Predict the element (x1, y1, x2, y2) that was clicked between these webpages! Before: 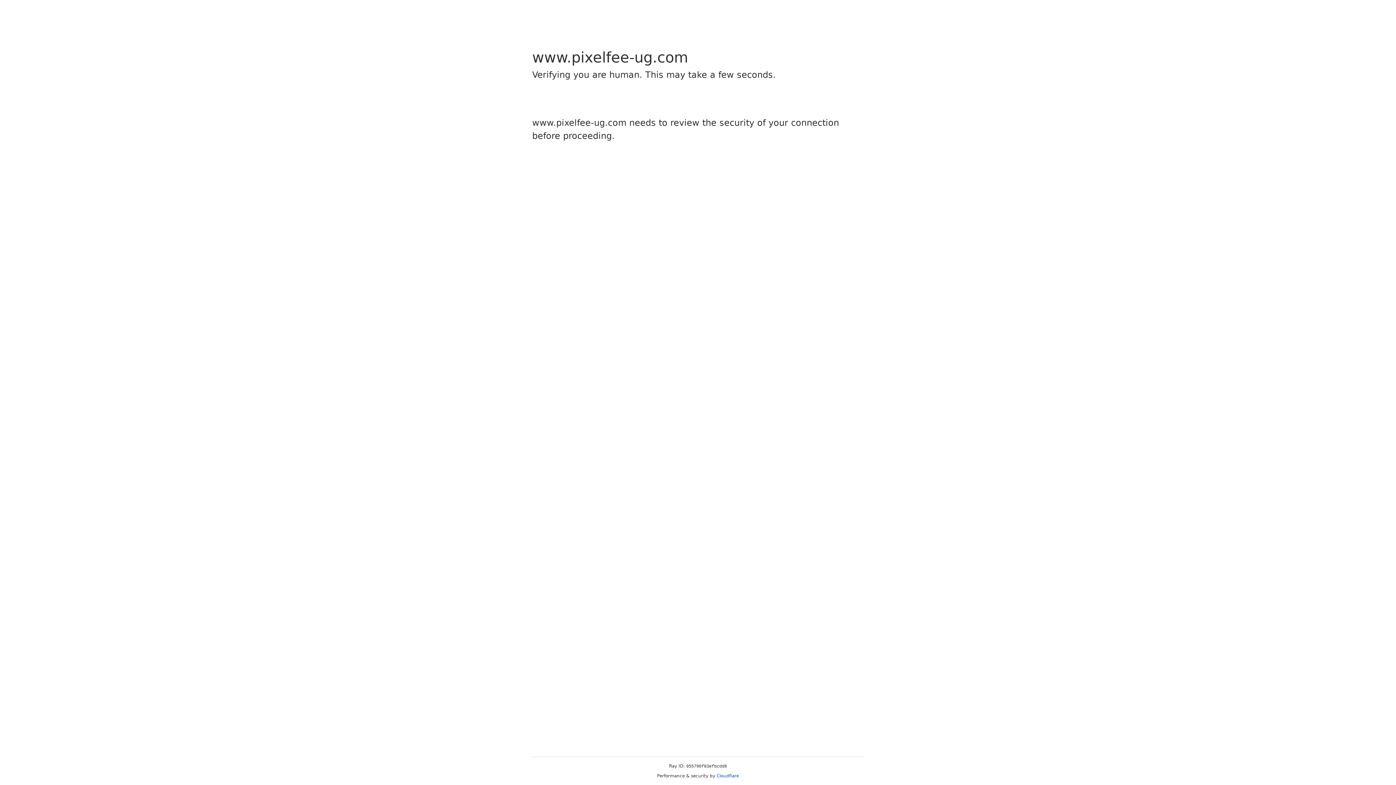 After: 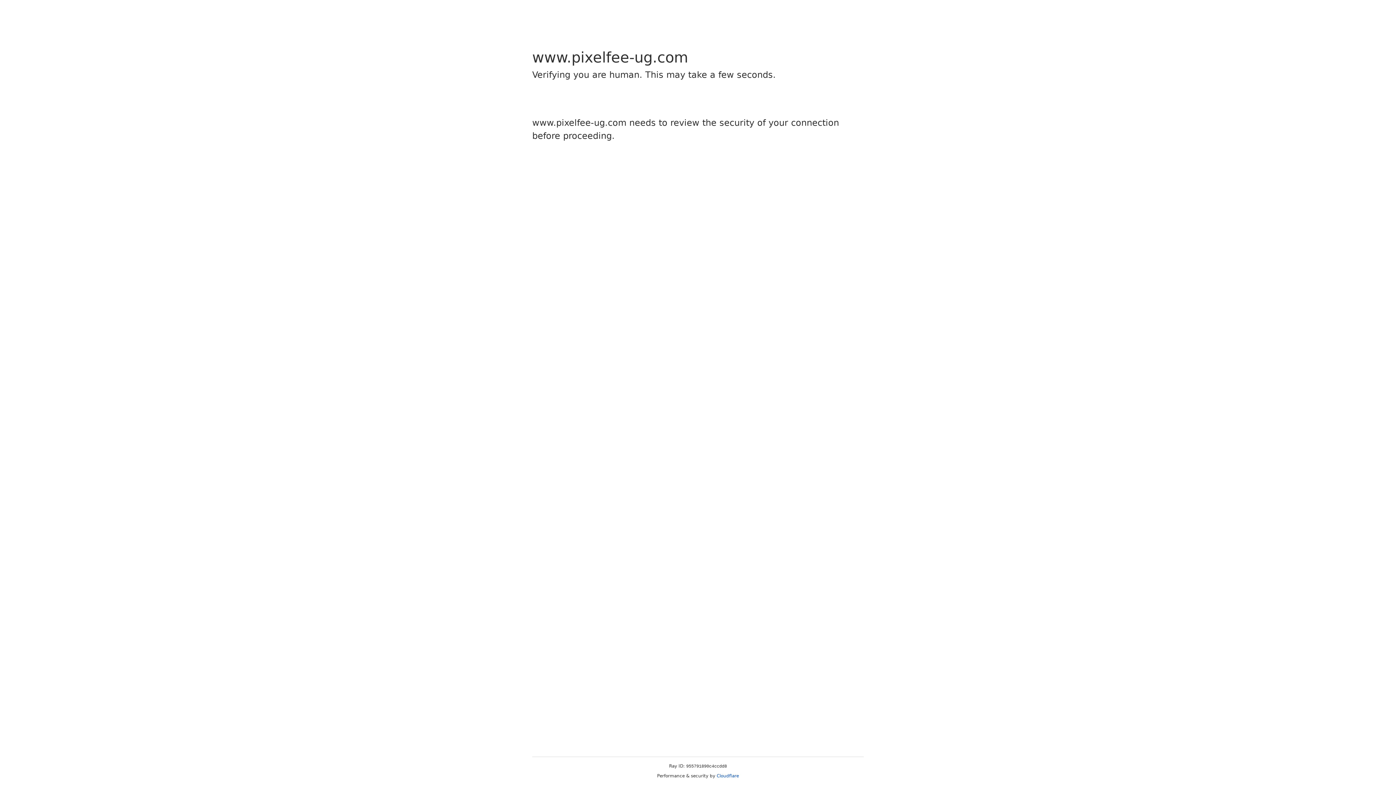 Action: bbox: (716, 773, 739, 778) label: Cloudflare